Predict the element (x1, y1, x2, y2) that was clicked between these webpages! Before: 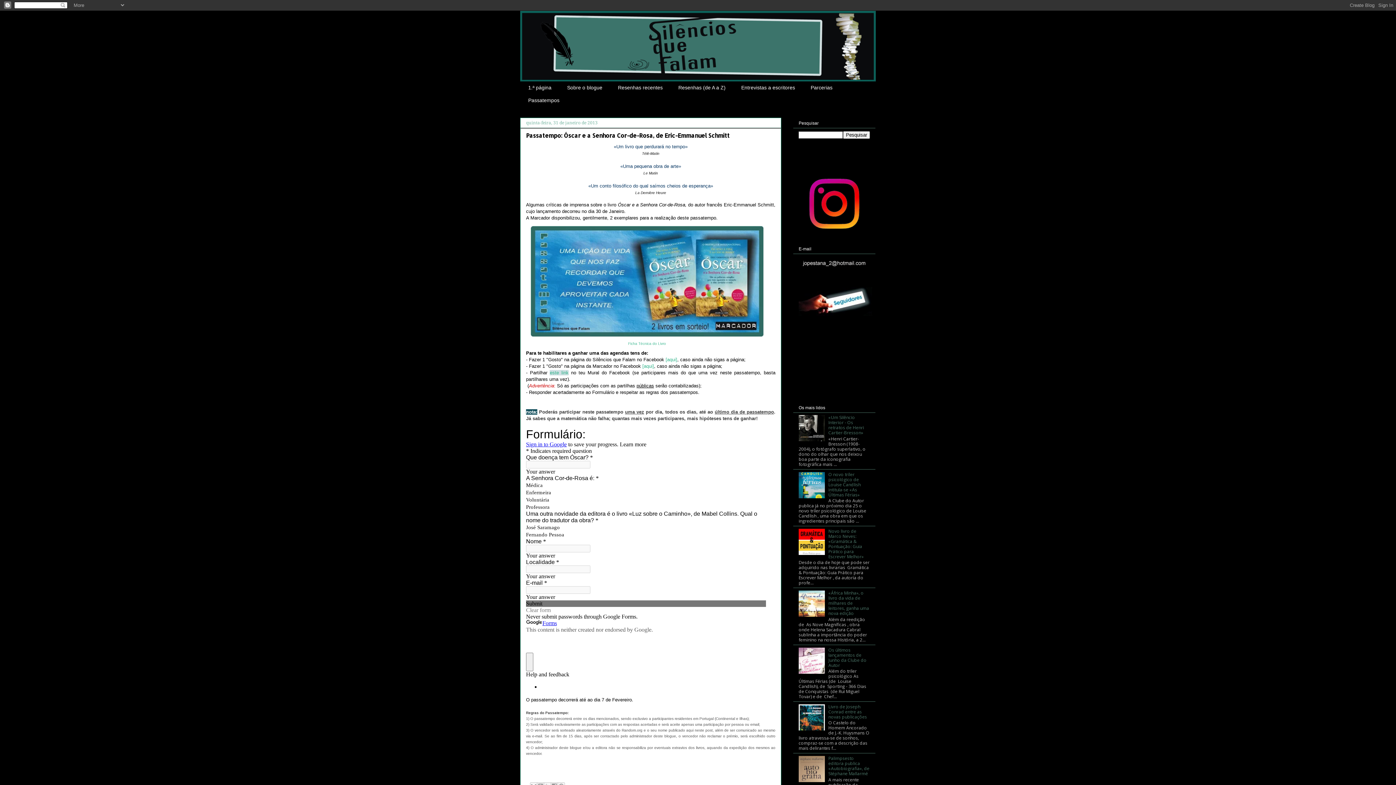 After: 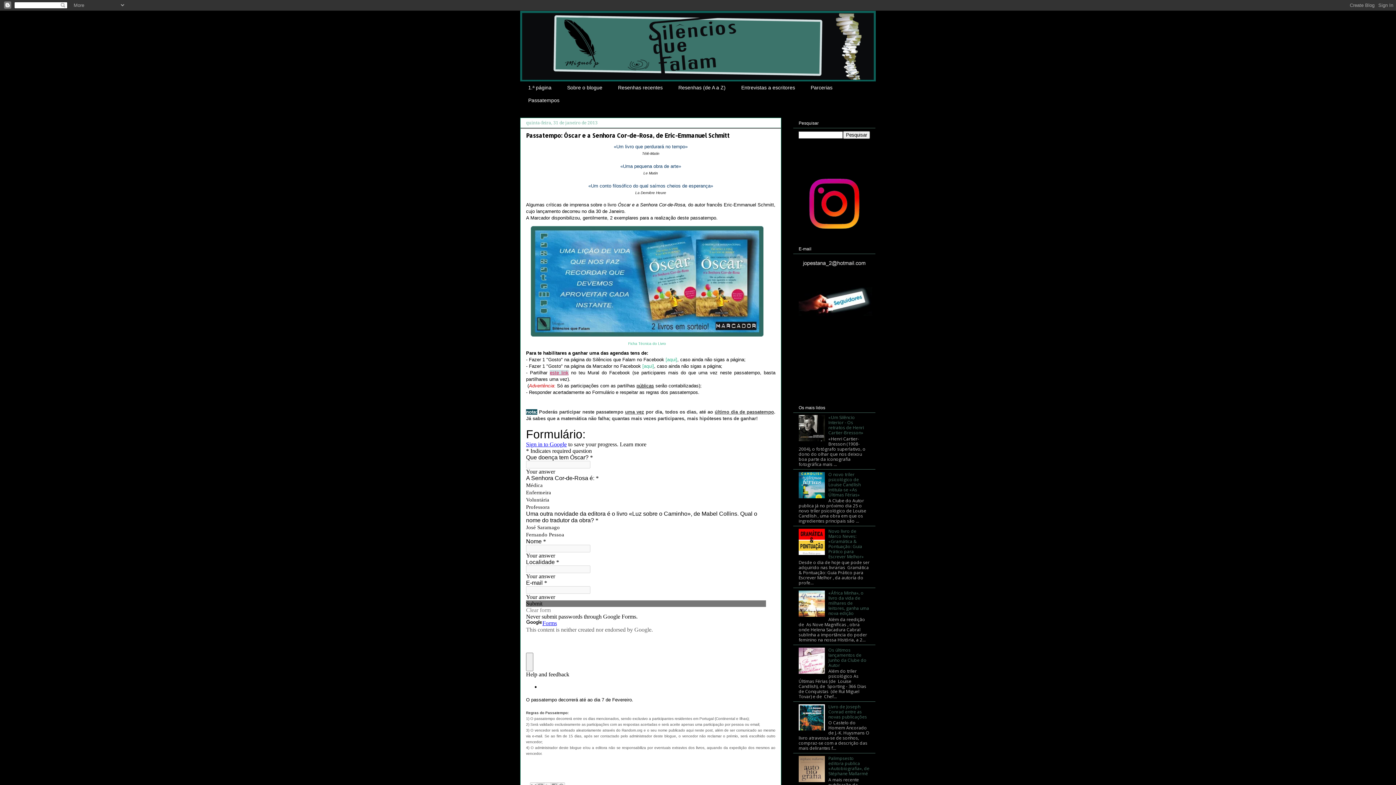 Action: bbox: (549, 370, 568, 375) label: este link